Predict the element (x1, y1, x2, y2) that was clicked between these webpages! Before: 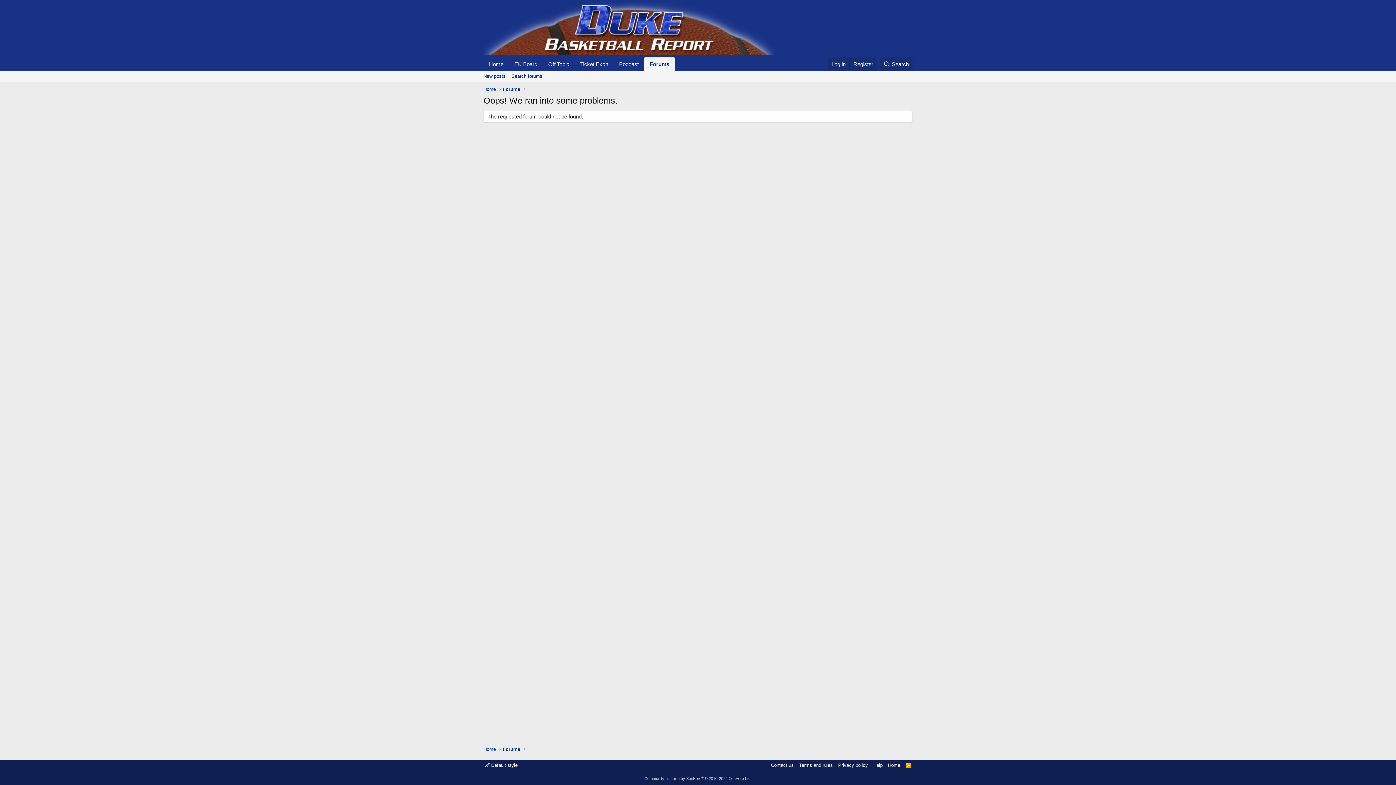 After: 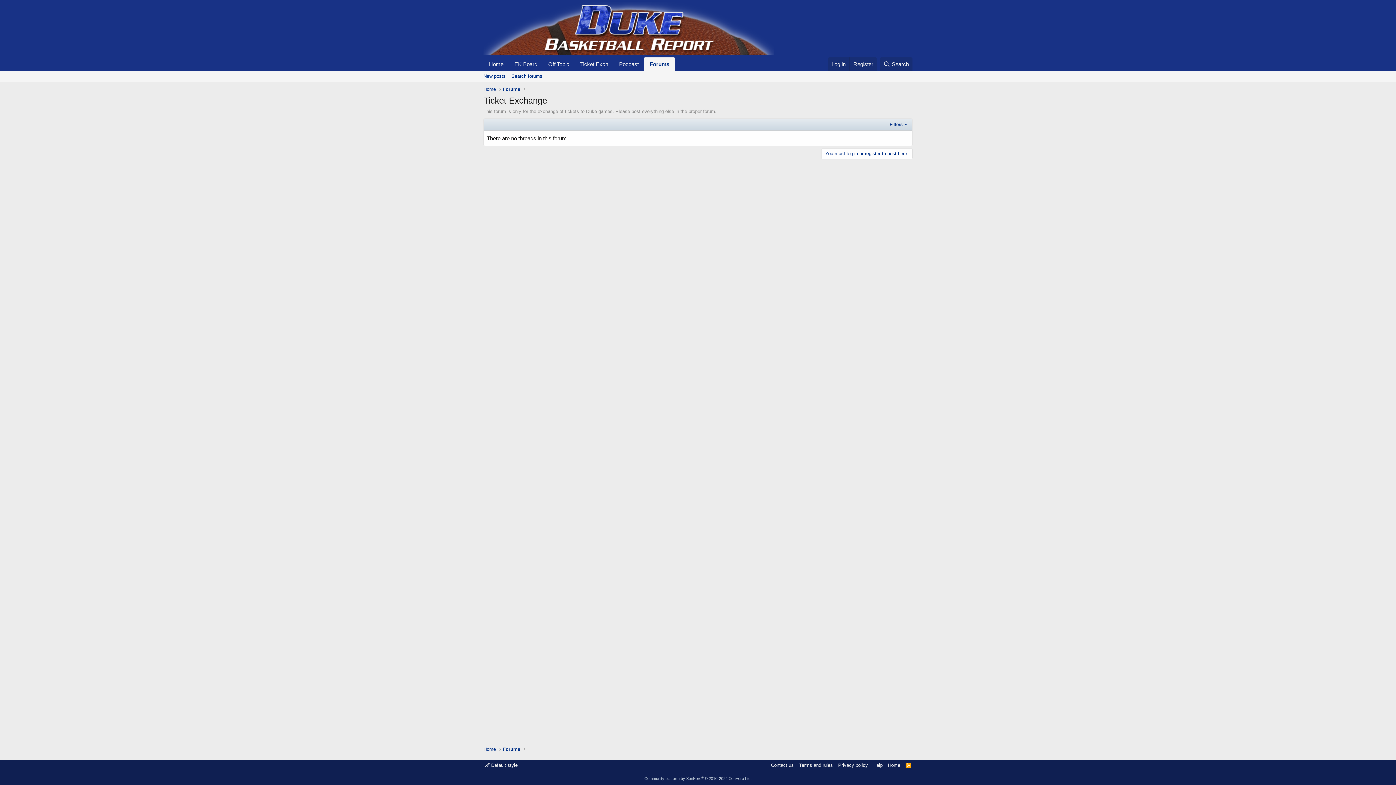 Action: bbox: (574, 57, 613, 70) label: Ticket Exch